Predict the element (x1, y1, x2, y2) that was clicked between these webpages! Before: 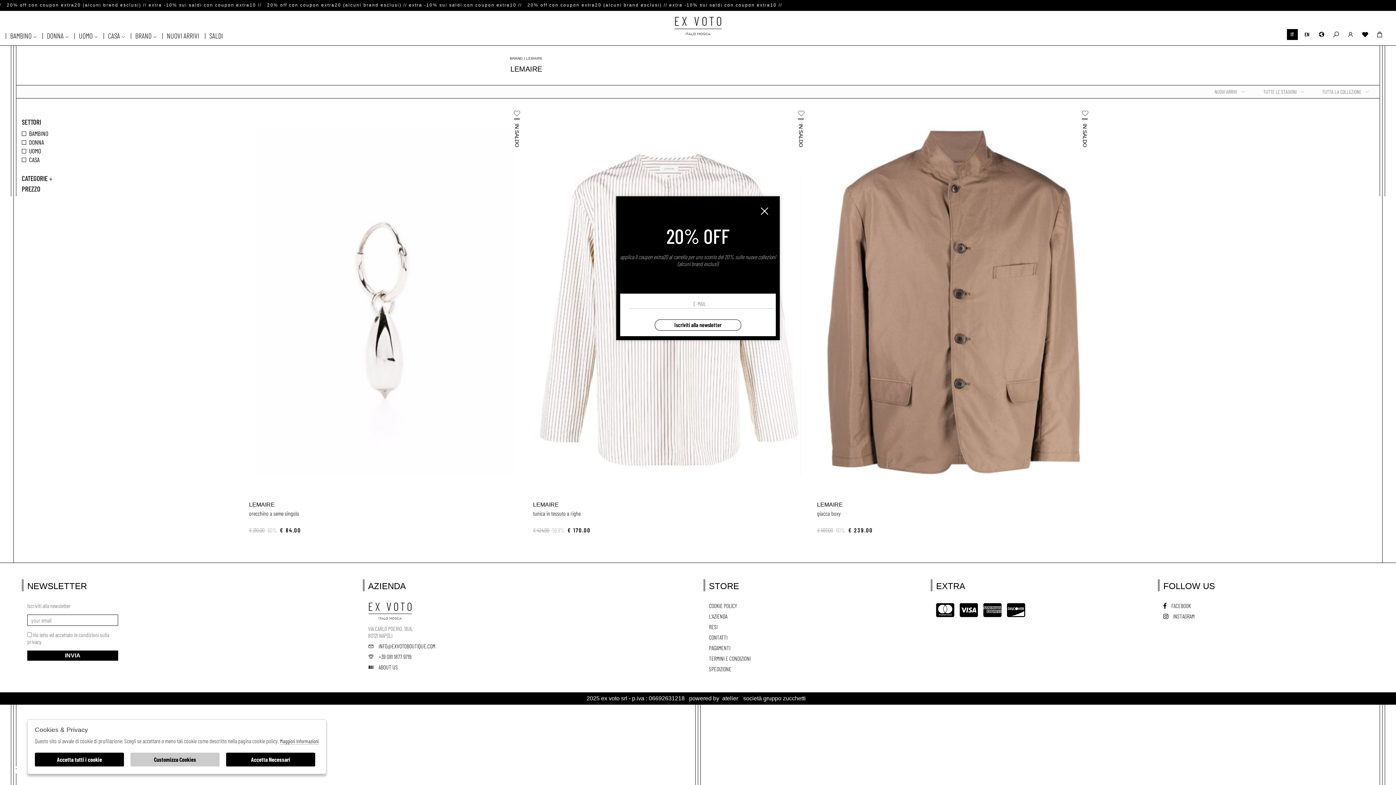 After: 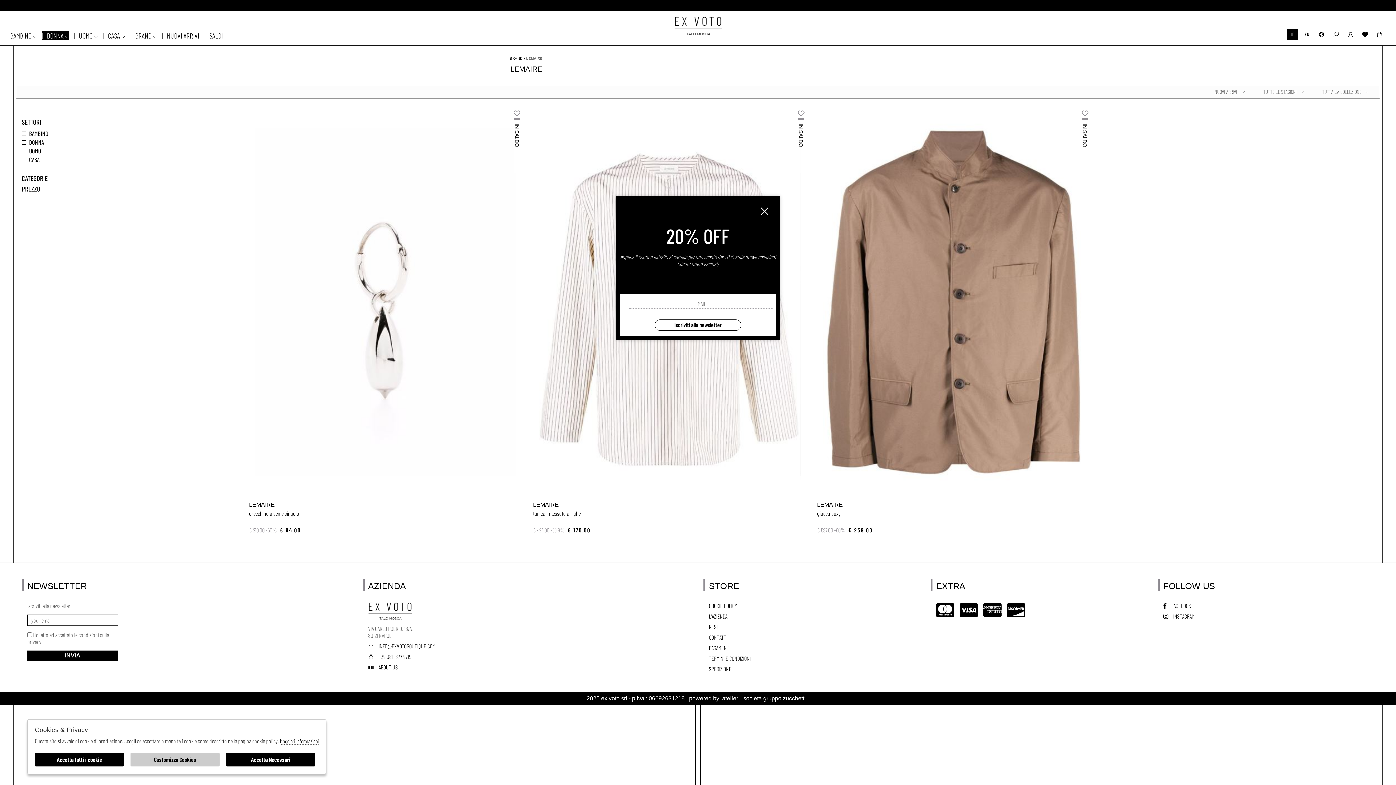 Action: label: DONNA  bbox: (42, 31, 68, 40)